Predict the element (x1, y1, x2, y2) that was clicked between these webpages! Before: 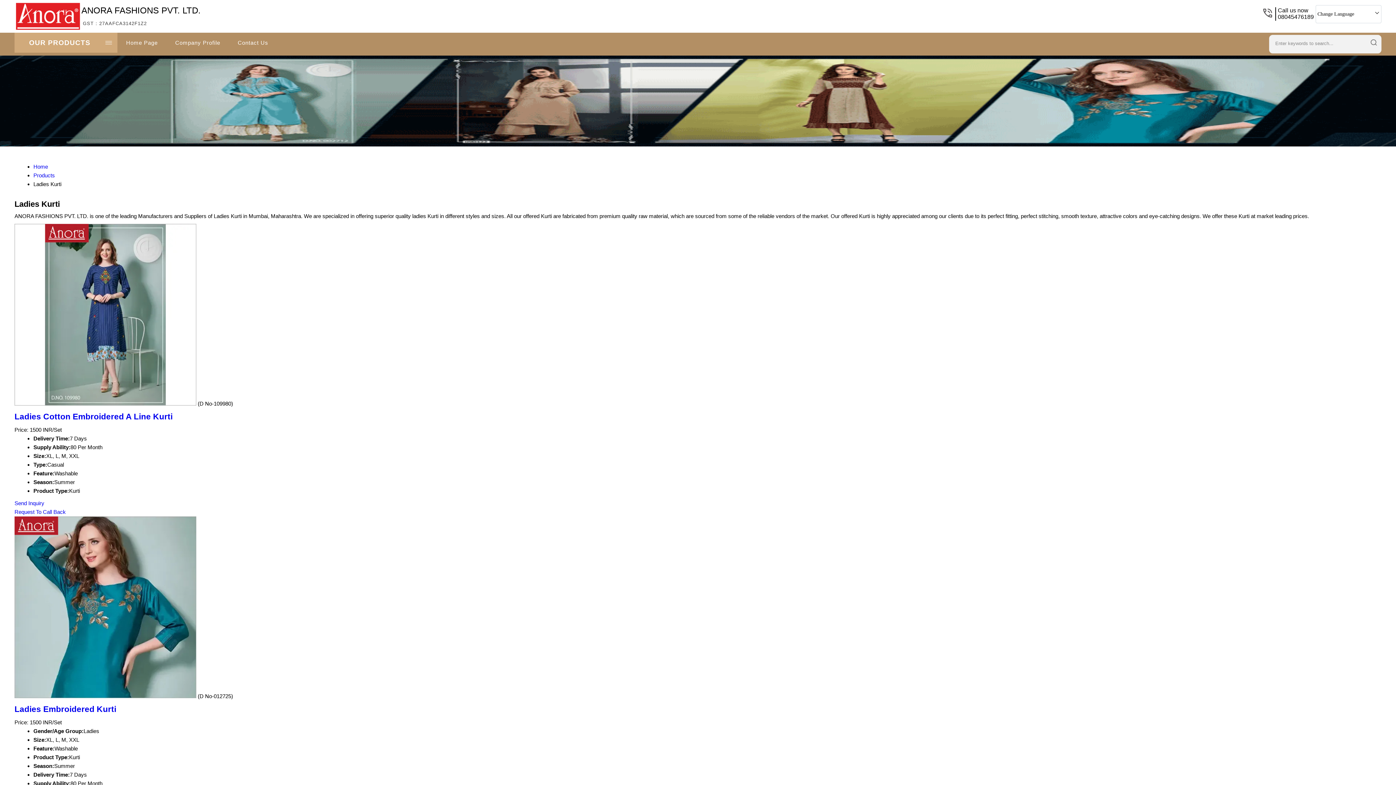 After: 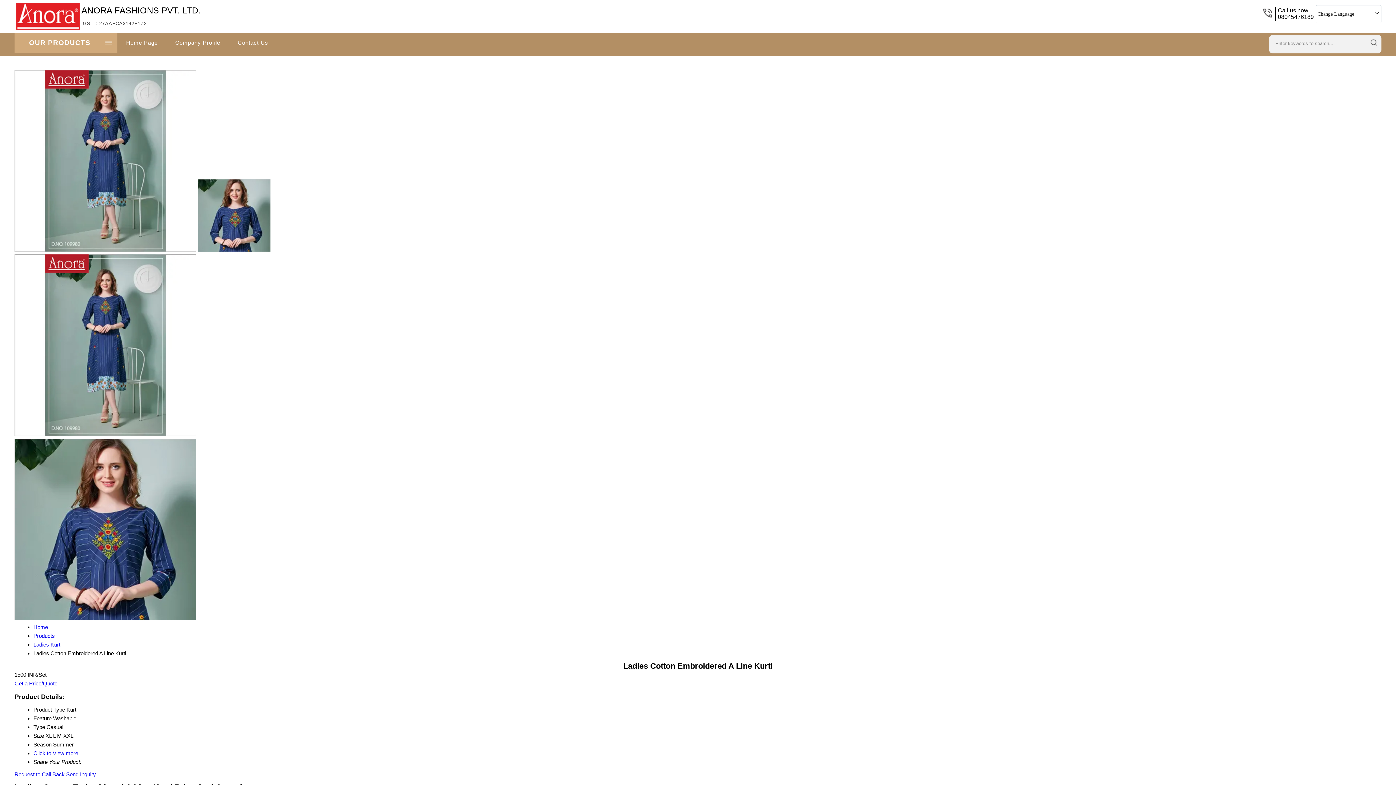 Action: label:   bbox: (14, 400, 197, 406)